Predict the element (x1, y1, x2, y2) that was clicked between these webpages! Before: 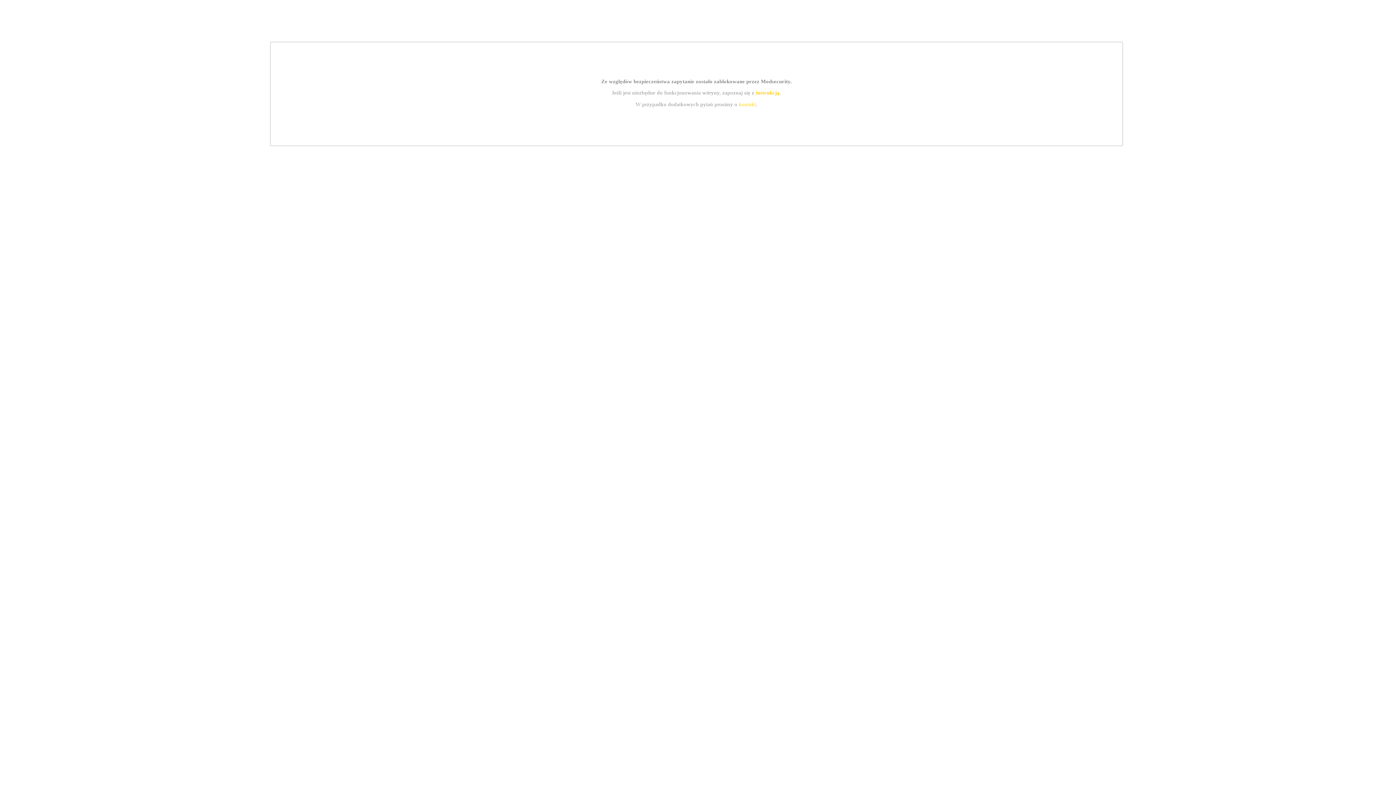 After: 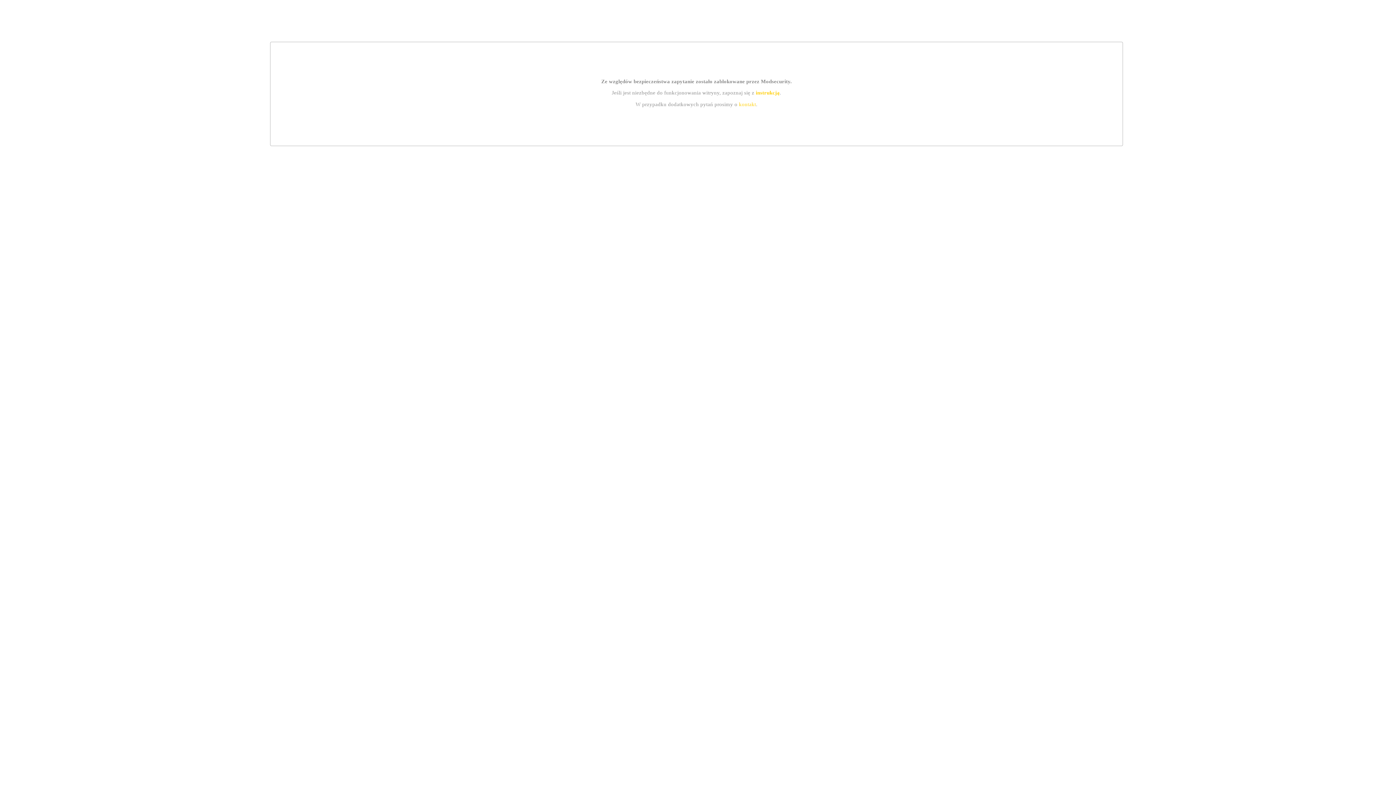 Action: bbox: (755, 89, 779, 95) label: instrukcją